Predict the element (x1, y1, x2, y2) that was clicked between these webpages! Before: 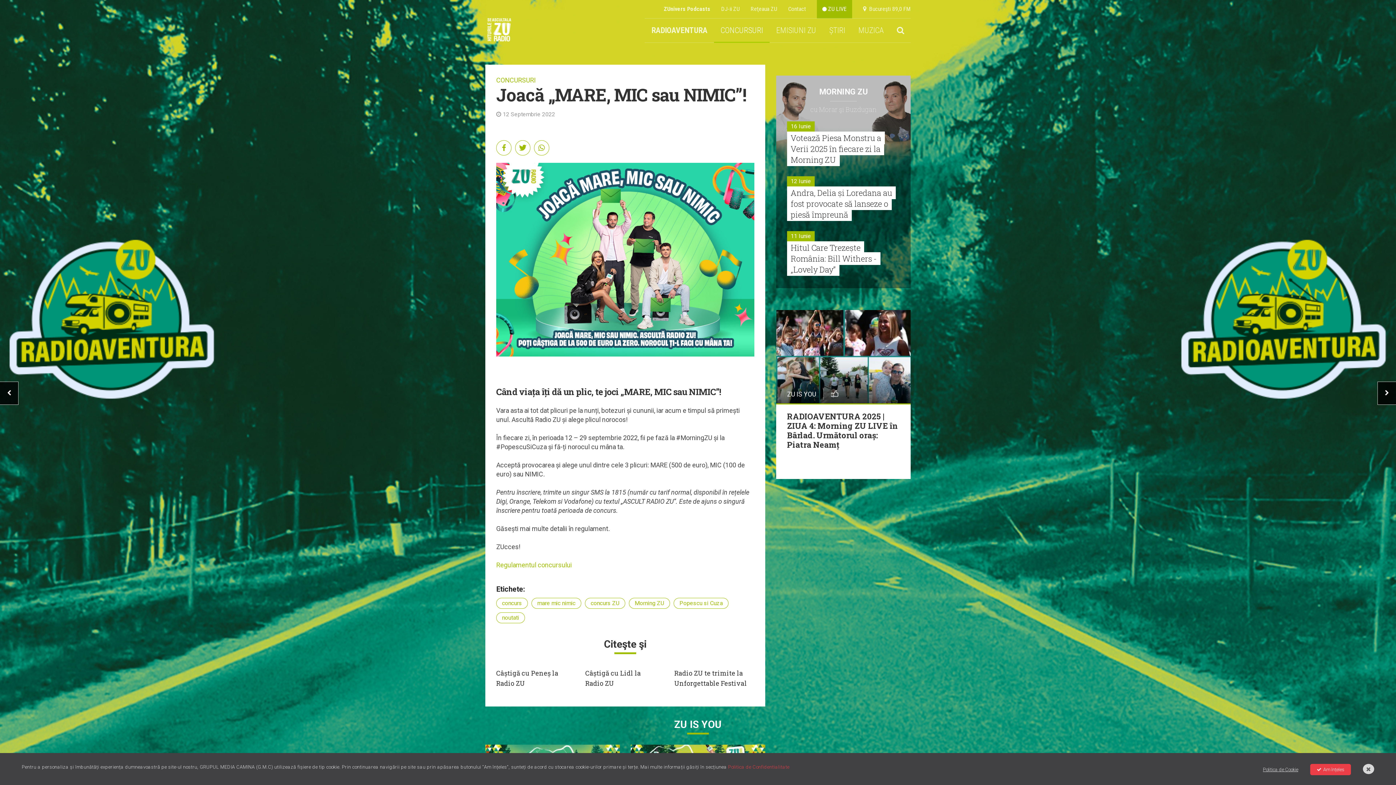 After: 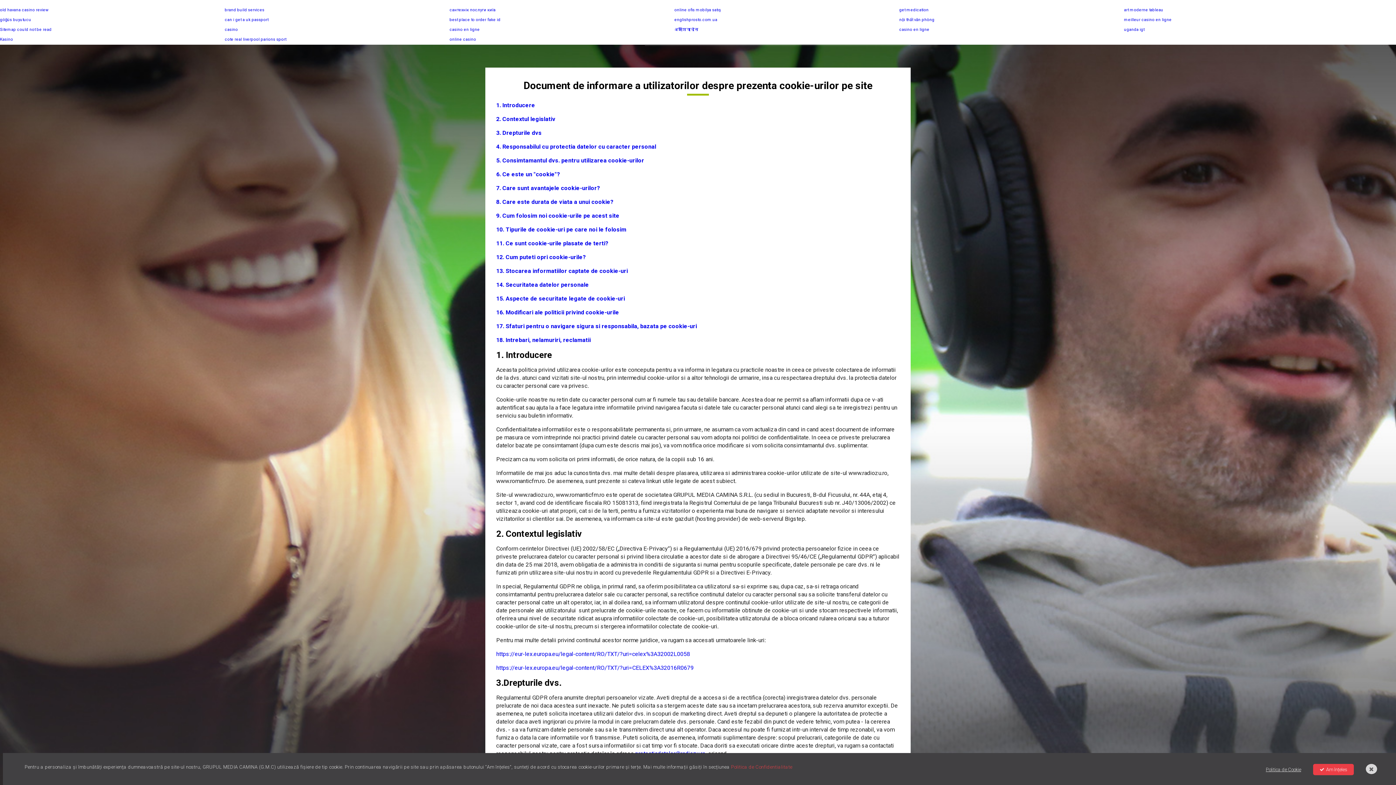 Action: bbox: (1263, 767, 1298, 772) label: Politica de Cookie